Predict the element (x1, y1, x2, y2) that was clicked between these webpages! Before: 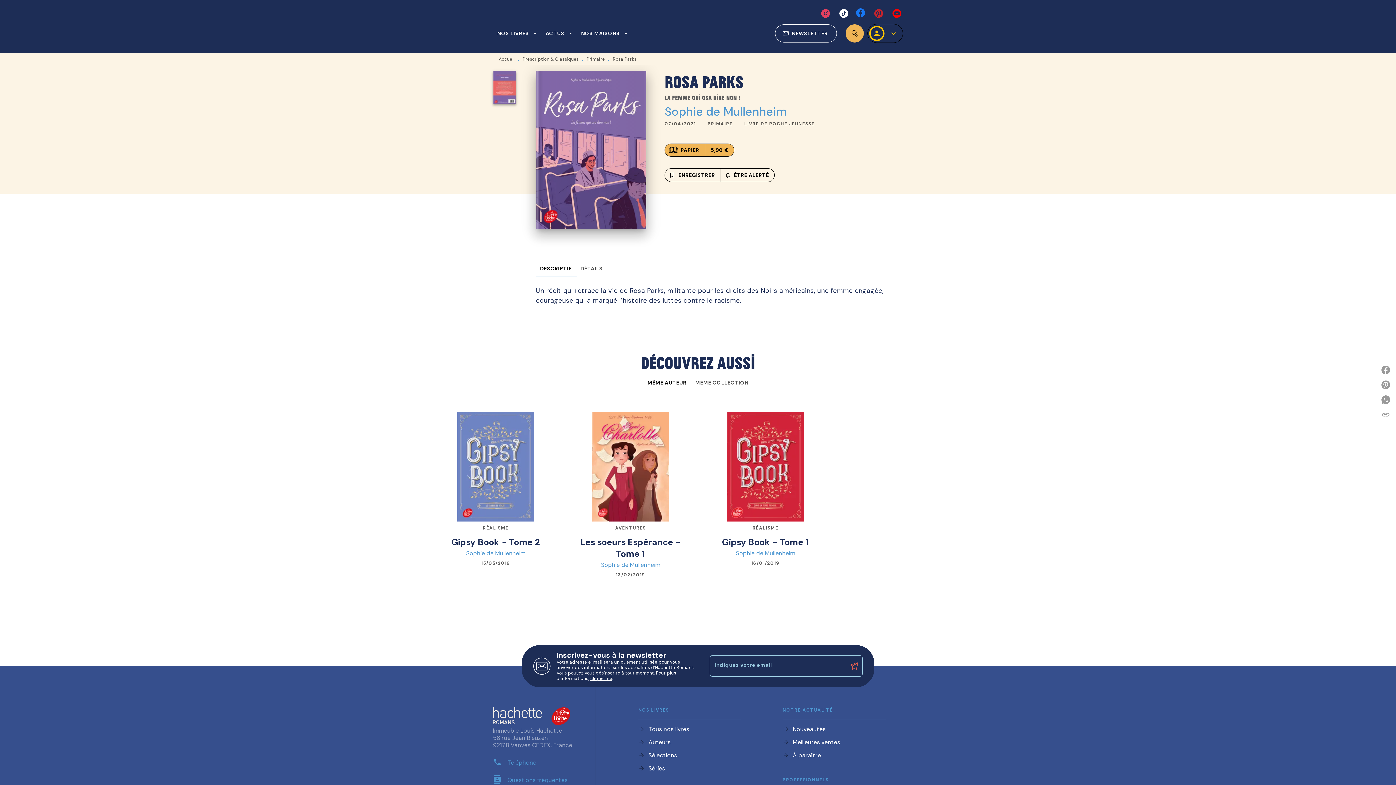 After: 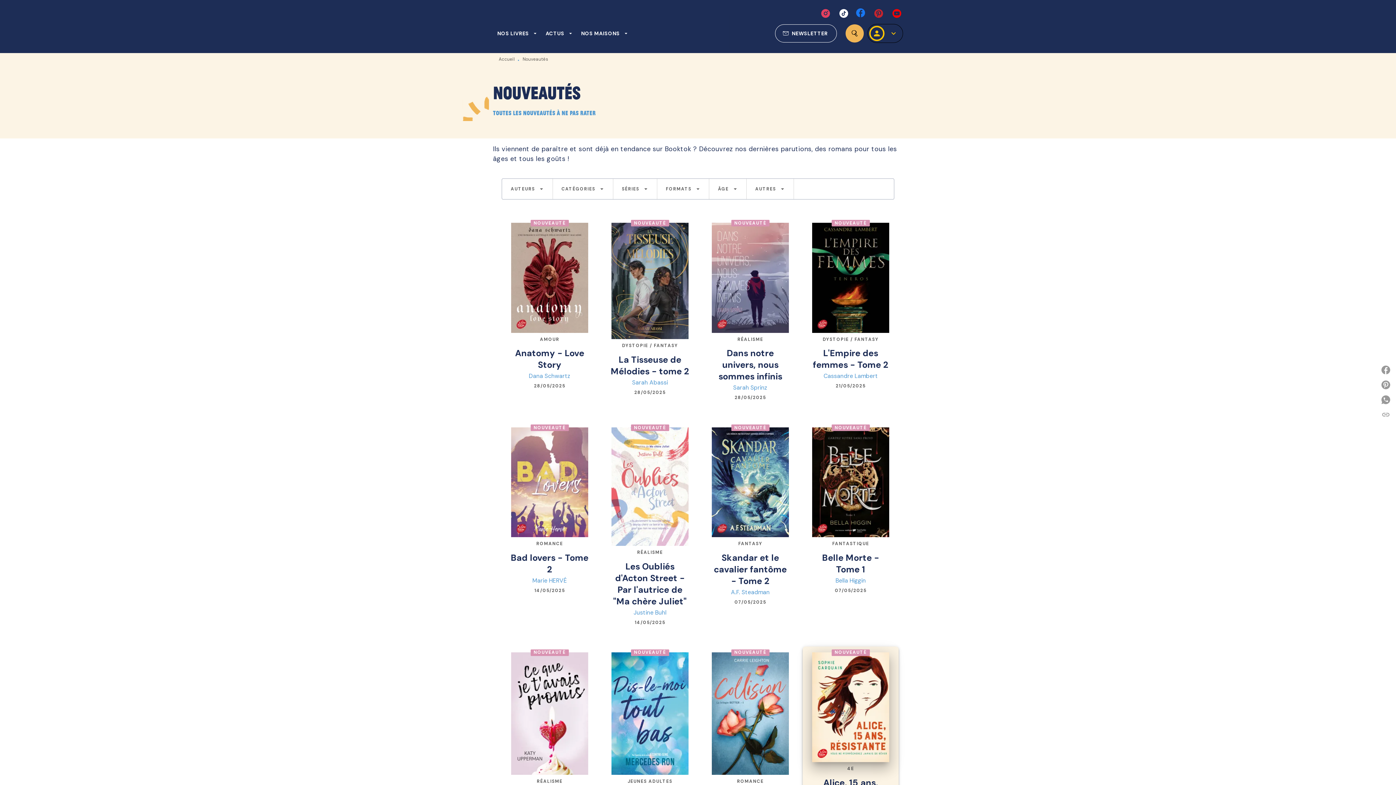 Action: bbox: (782, 723, 885, 736) label: arrow_forward
Nouveautés